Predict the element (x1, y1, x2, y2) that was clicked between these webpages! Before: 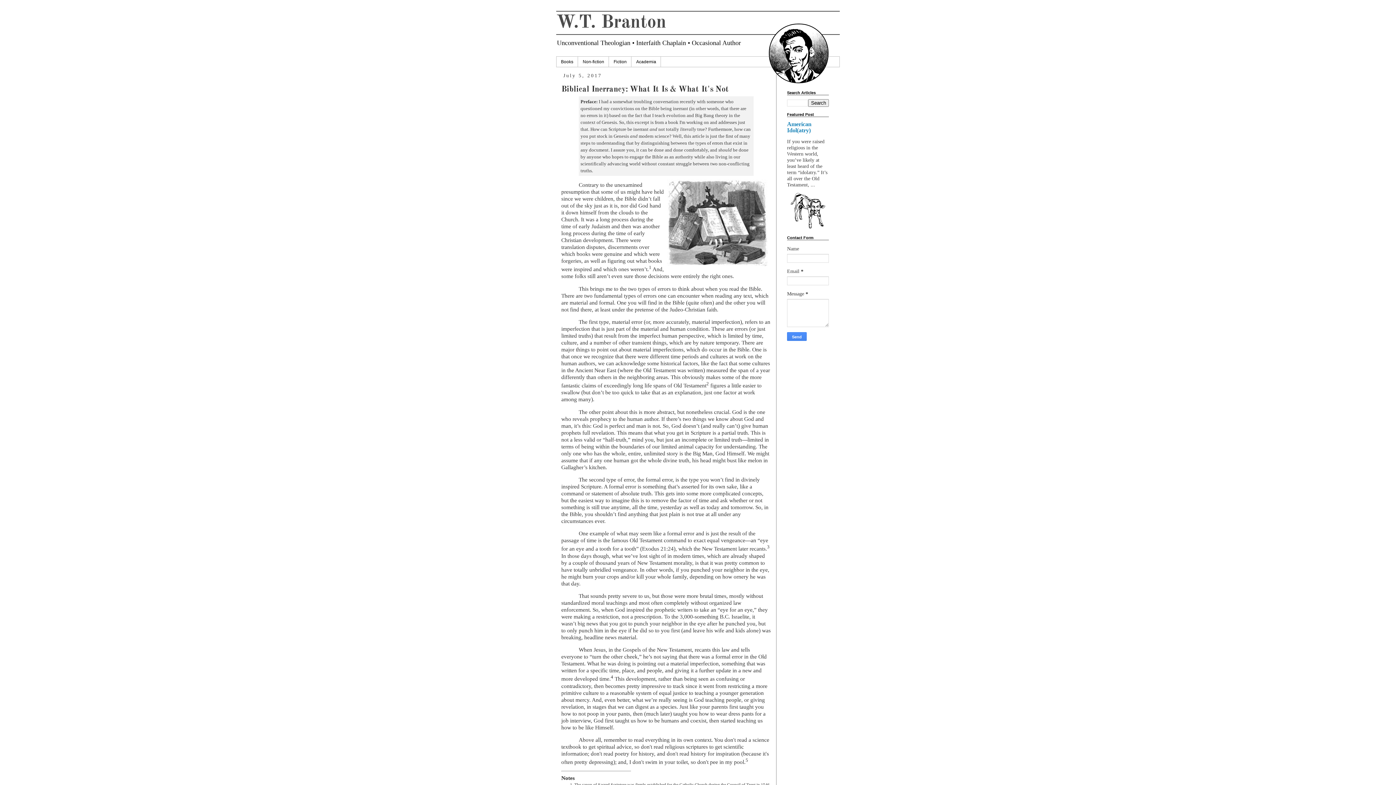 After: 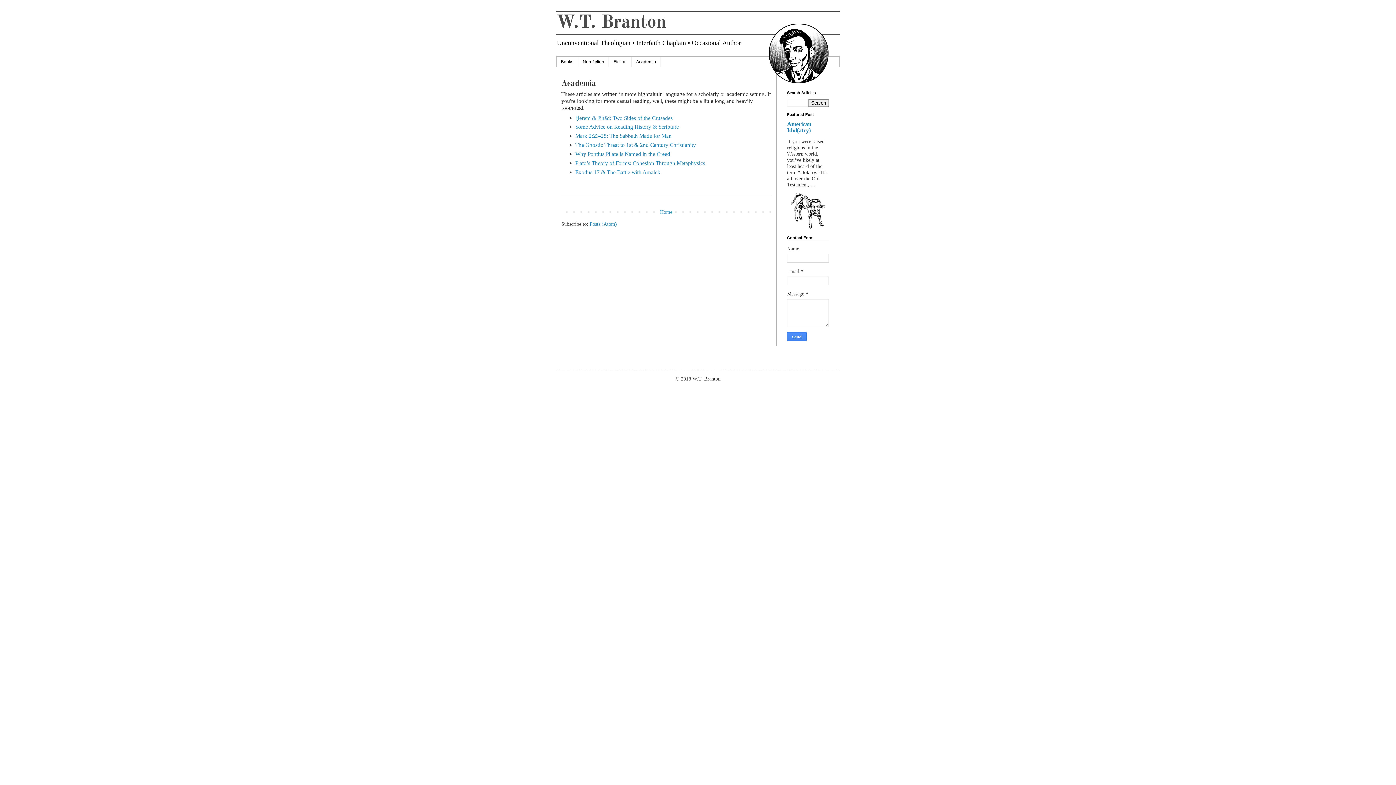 Action: label: Academia bbox: (631, 56, 661, 67)